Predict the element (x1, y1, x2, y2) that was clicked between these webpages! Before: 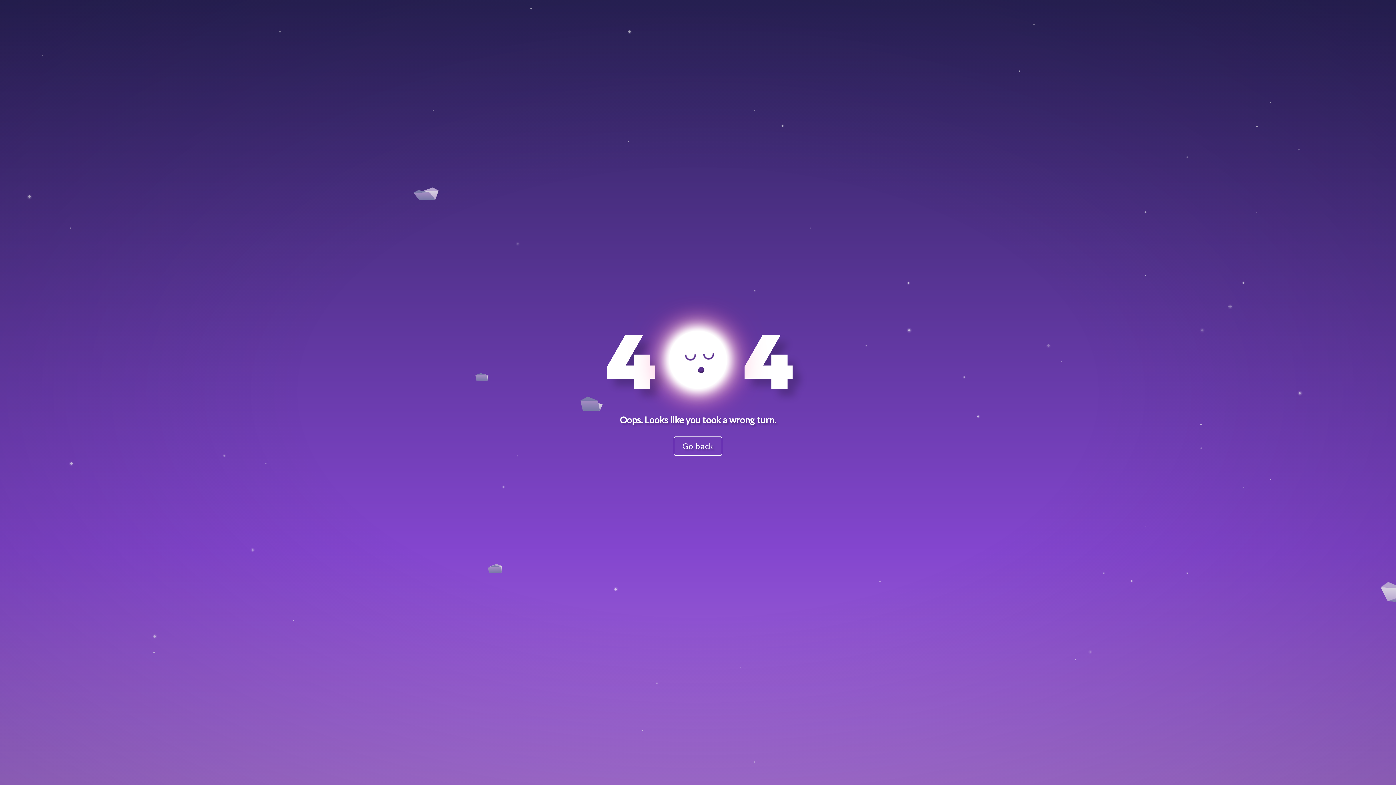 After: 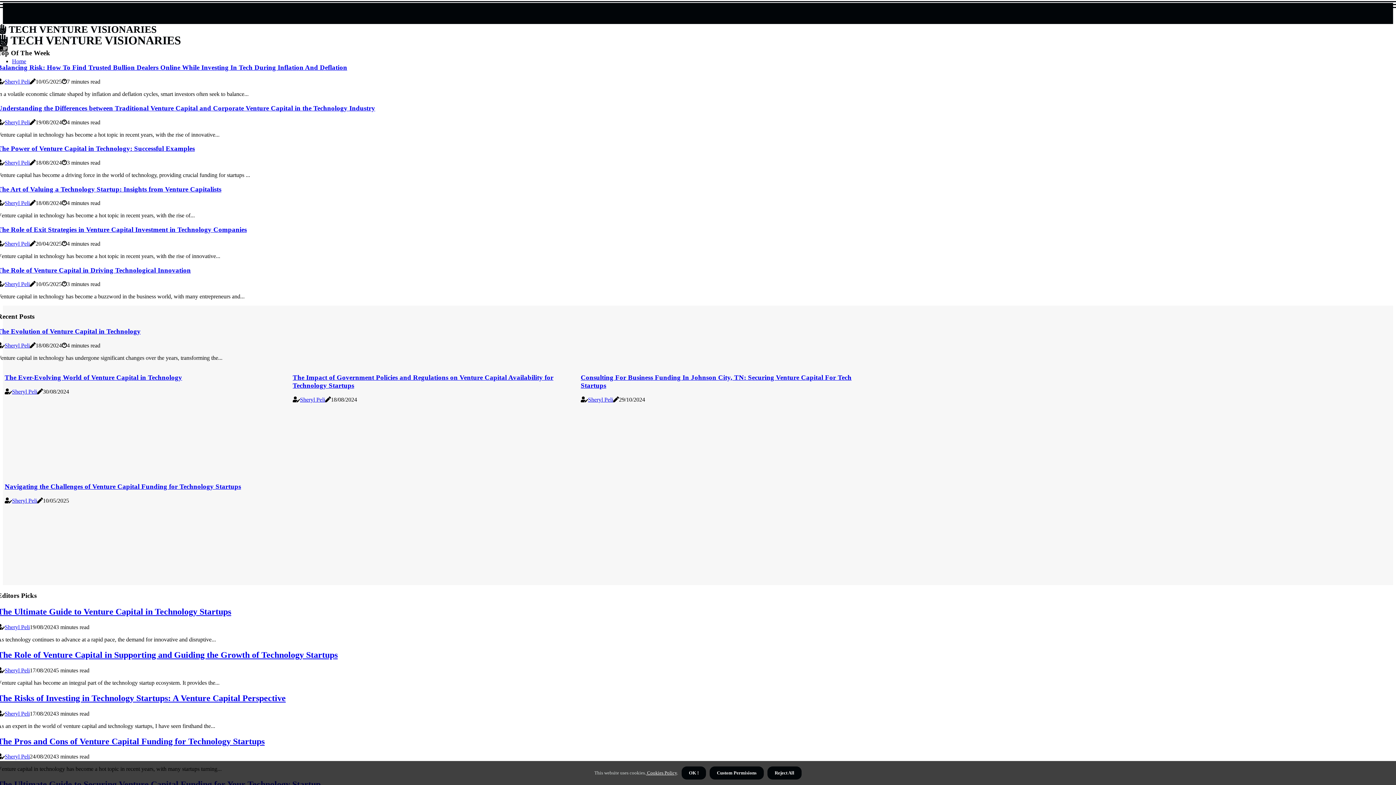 Action: bbox: (673, 436, 722, 456) label: Go back